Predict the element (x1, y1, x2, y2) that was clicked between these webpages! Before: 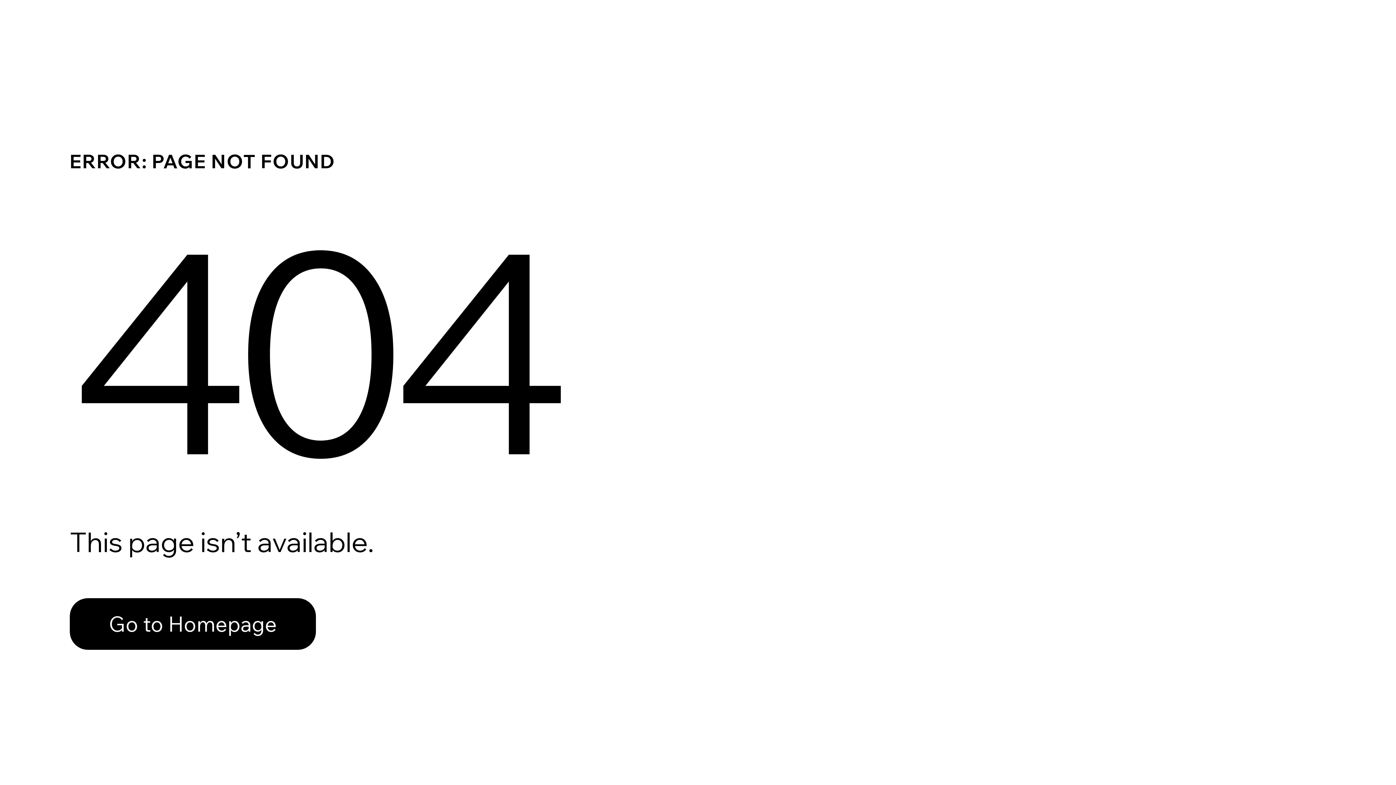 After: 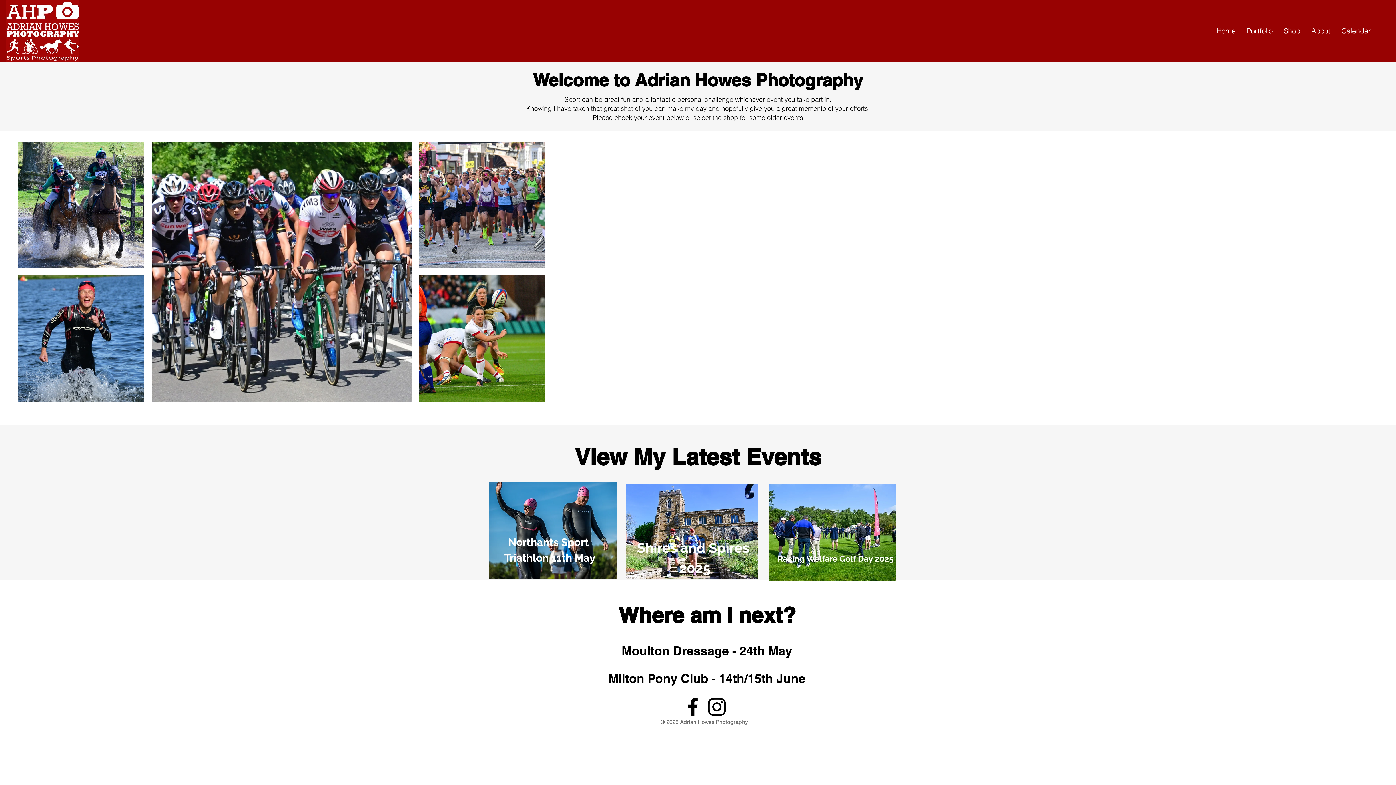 Action: label: Go to Homepage bbox: (69, 598, 316, 650)